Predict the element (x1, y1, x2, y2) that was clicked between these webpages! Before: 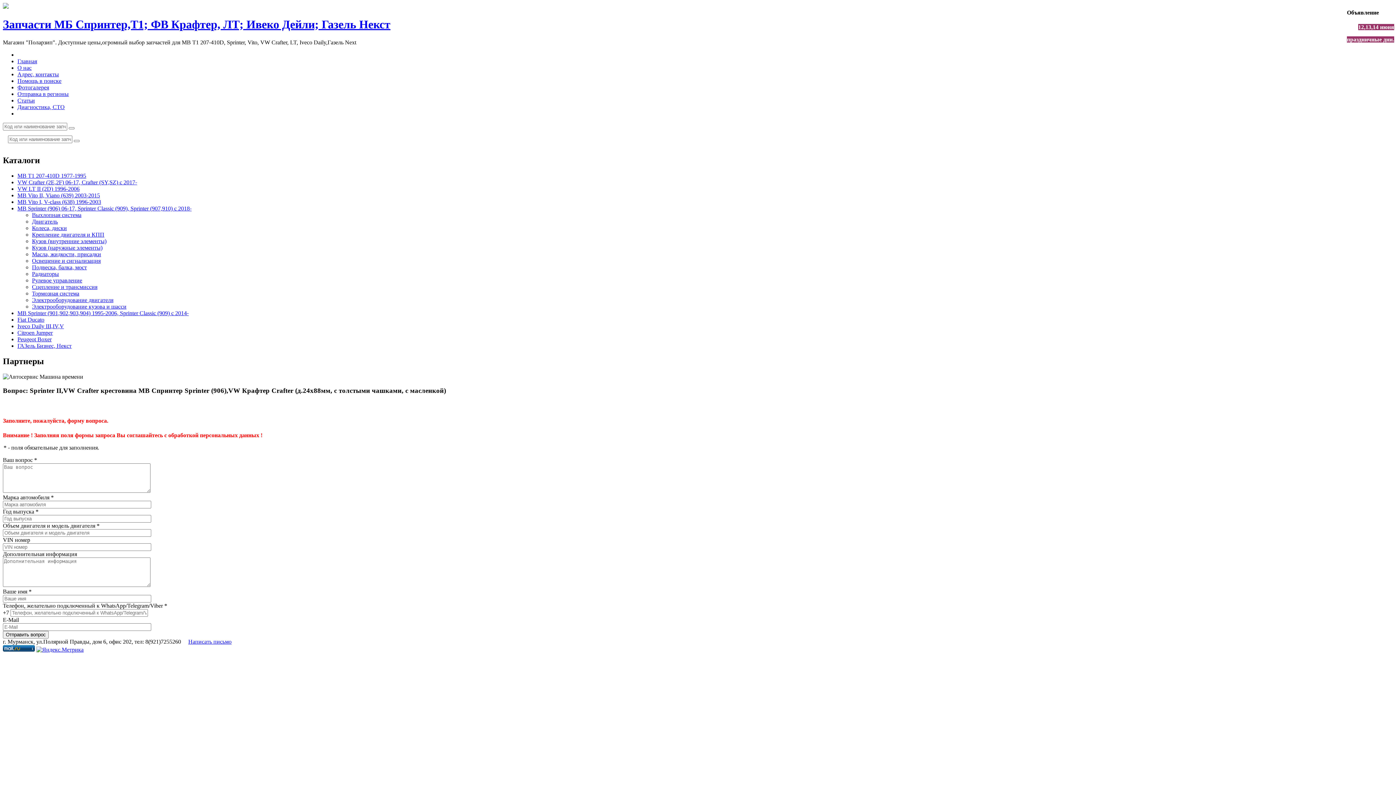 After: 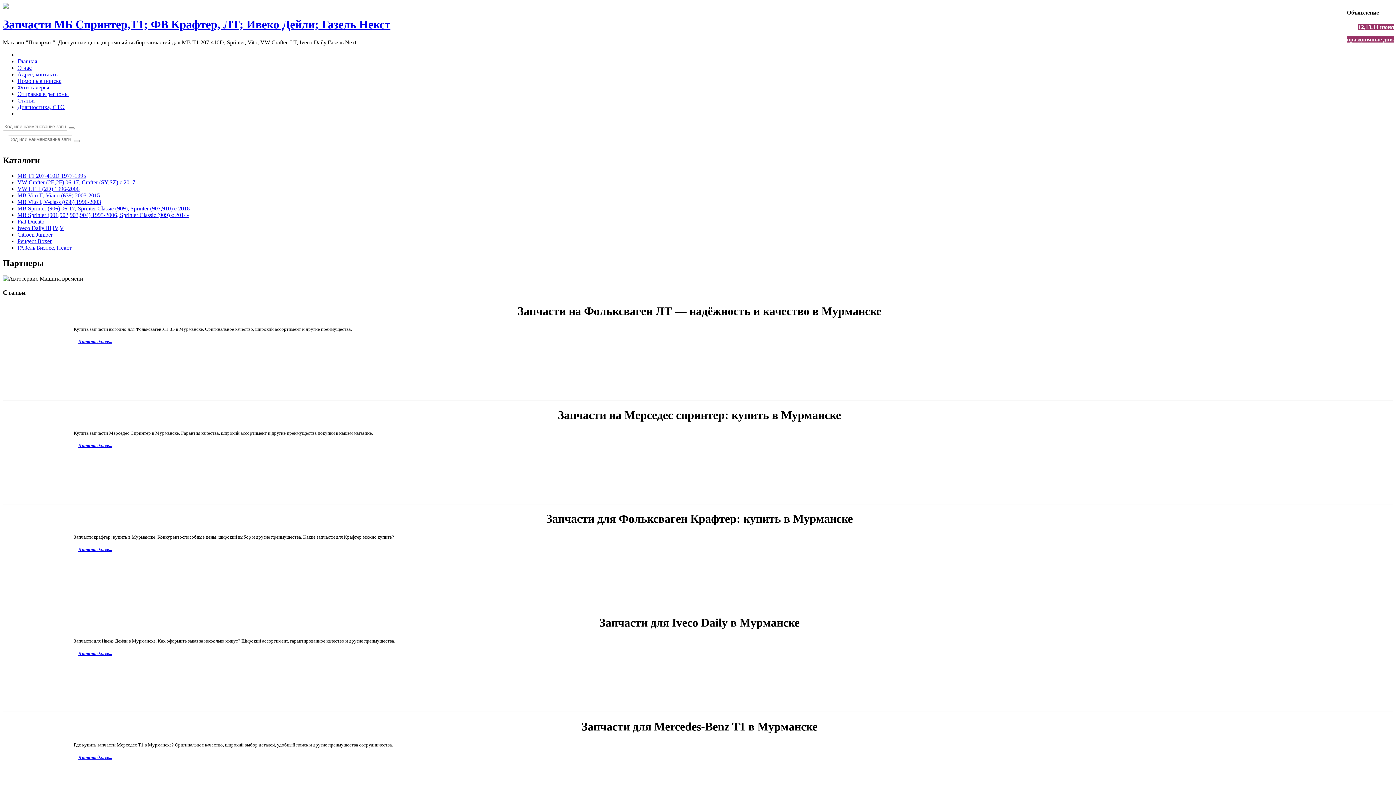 Action: bbox: (17, 97, 34, 103) label: Статьи